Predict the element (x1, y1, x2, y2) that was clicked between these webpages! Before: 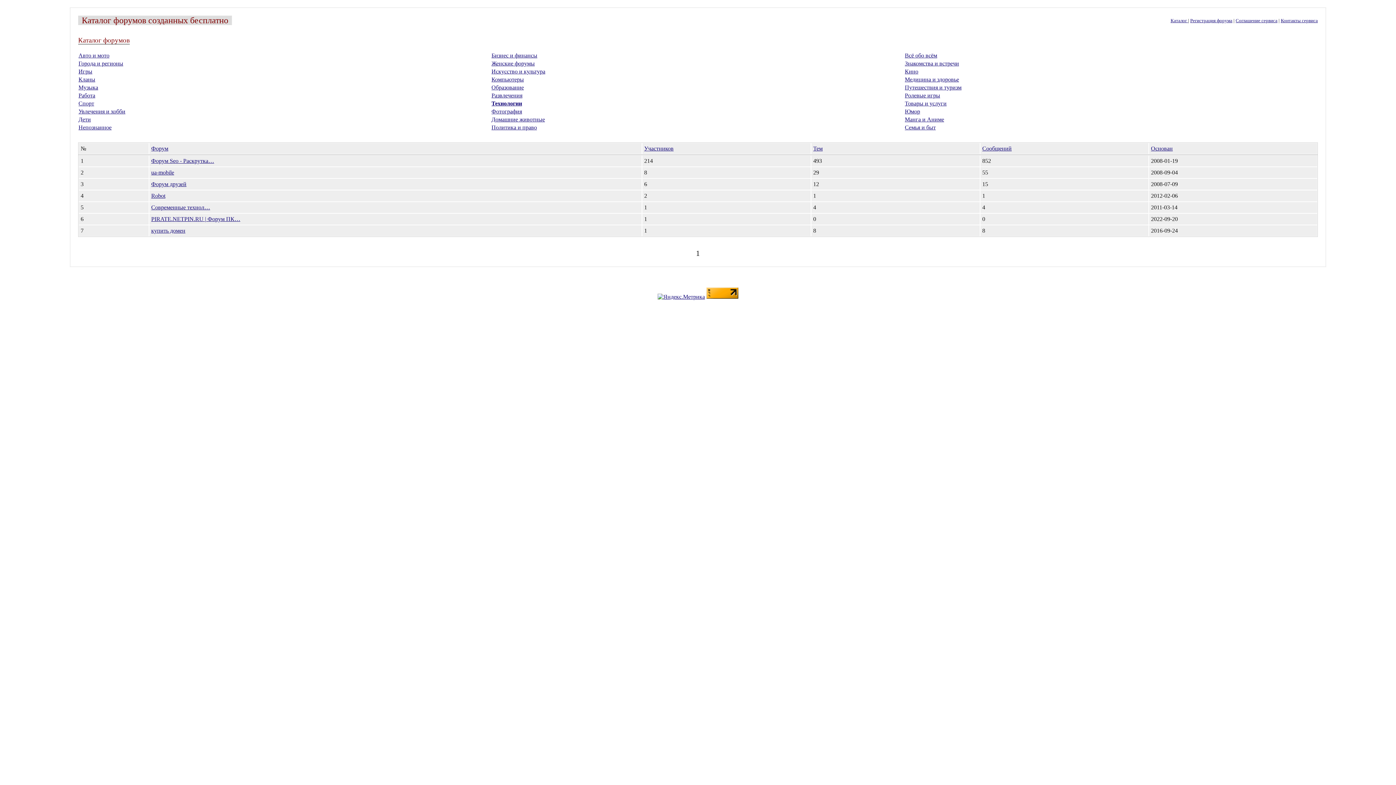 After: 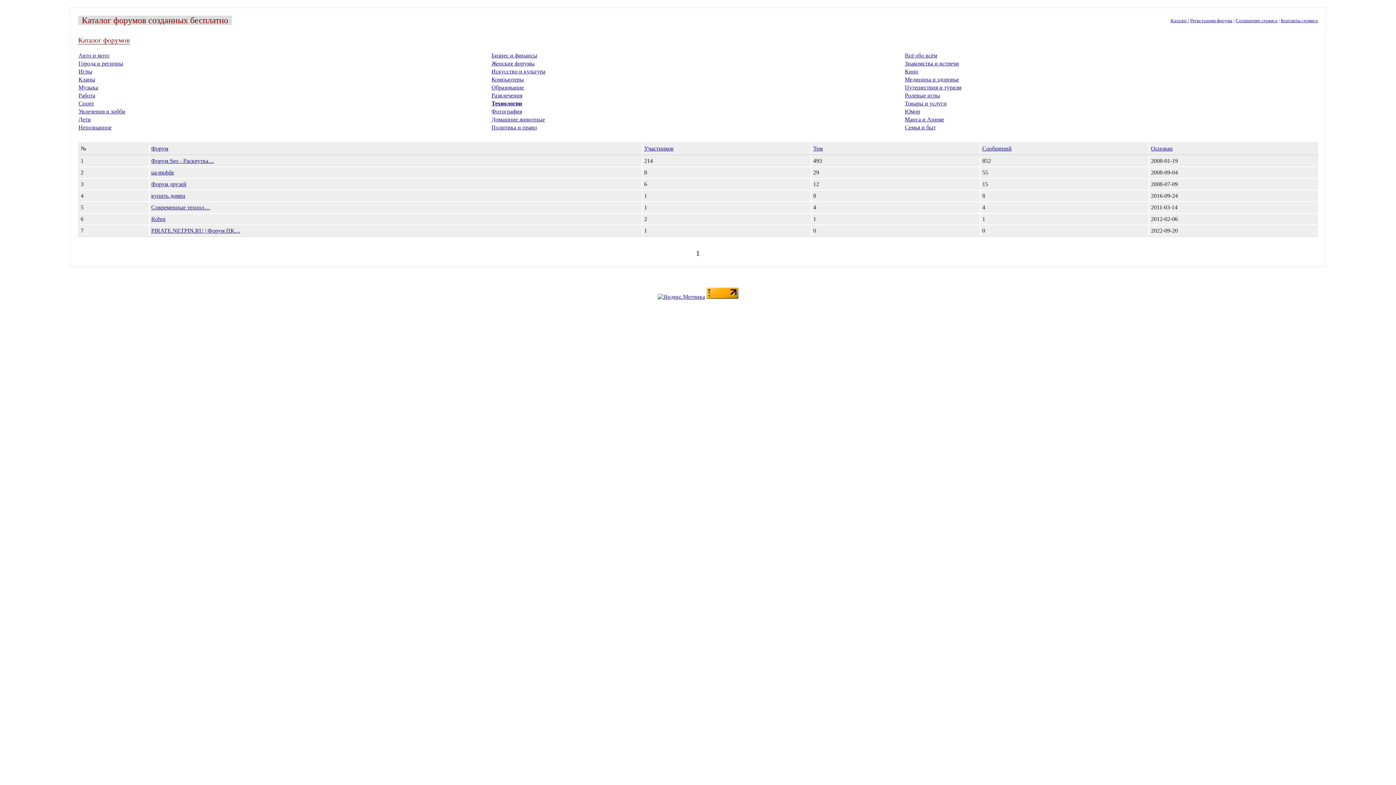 Action: label: Тем bbox: (813, 145, 822, 151)